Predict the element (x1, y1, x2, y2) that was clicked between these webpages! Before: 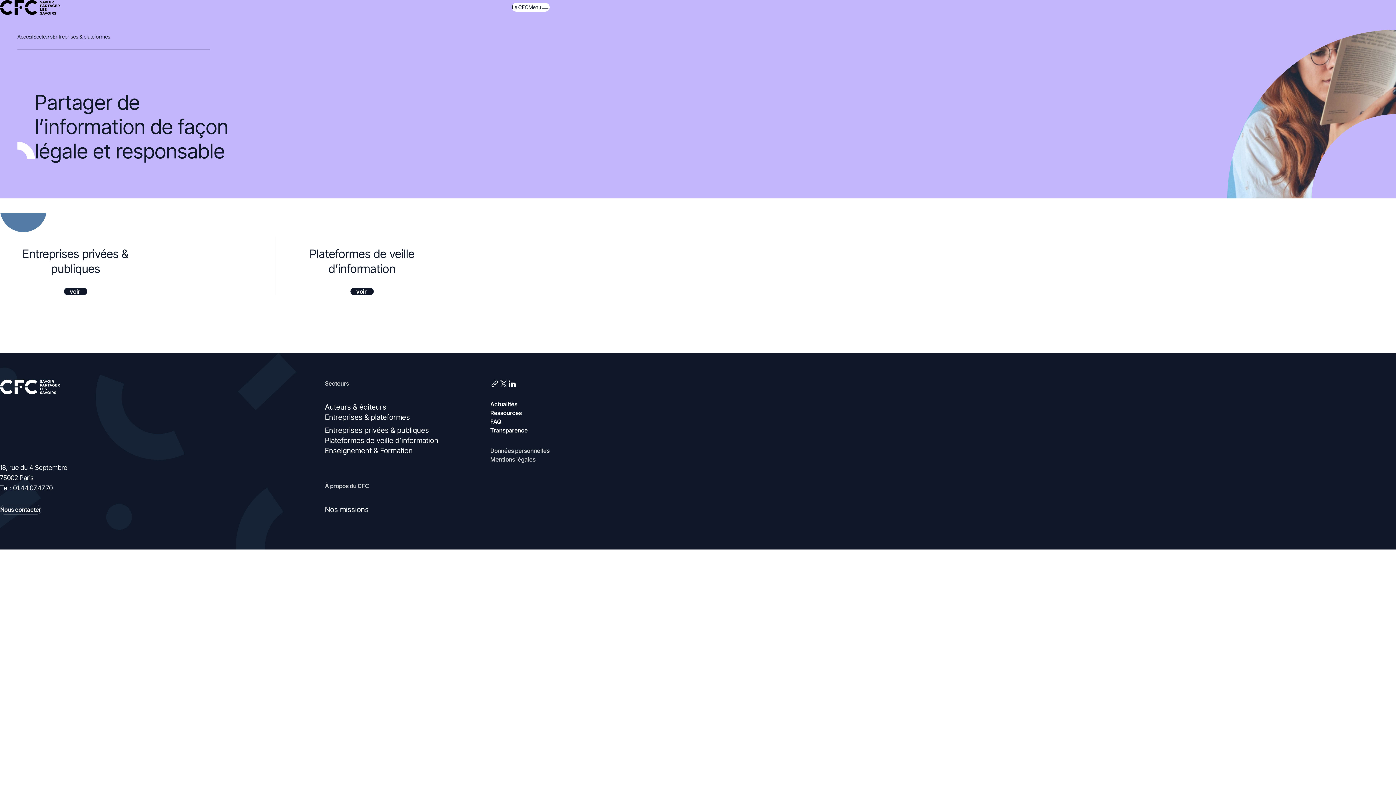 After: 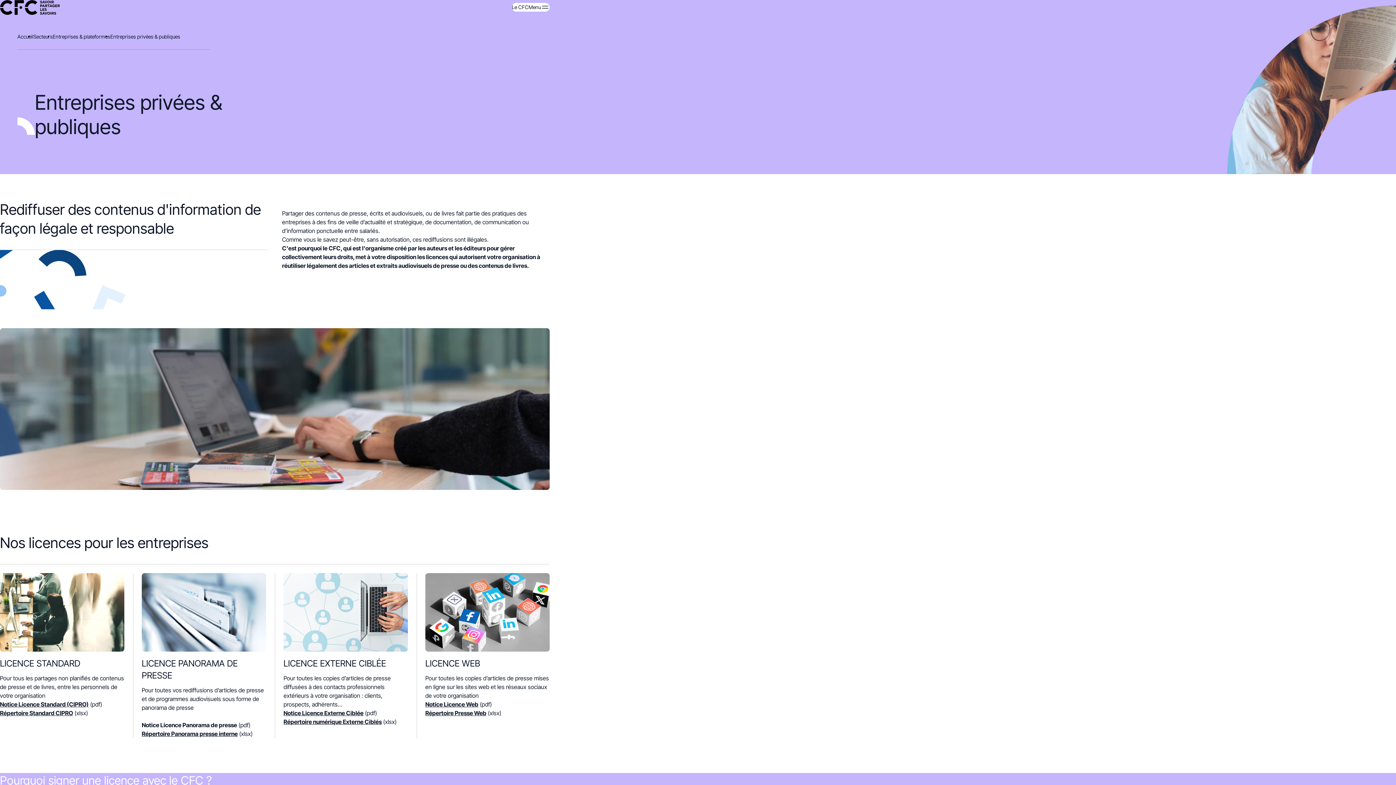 Action: bbox: (325, 426, 429, 434) label: Entreprises privées & publiques